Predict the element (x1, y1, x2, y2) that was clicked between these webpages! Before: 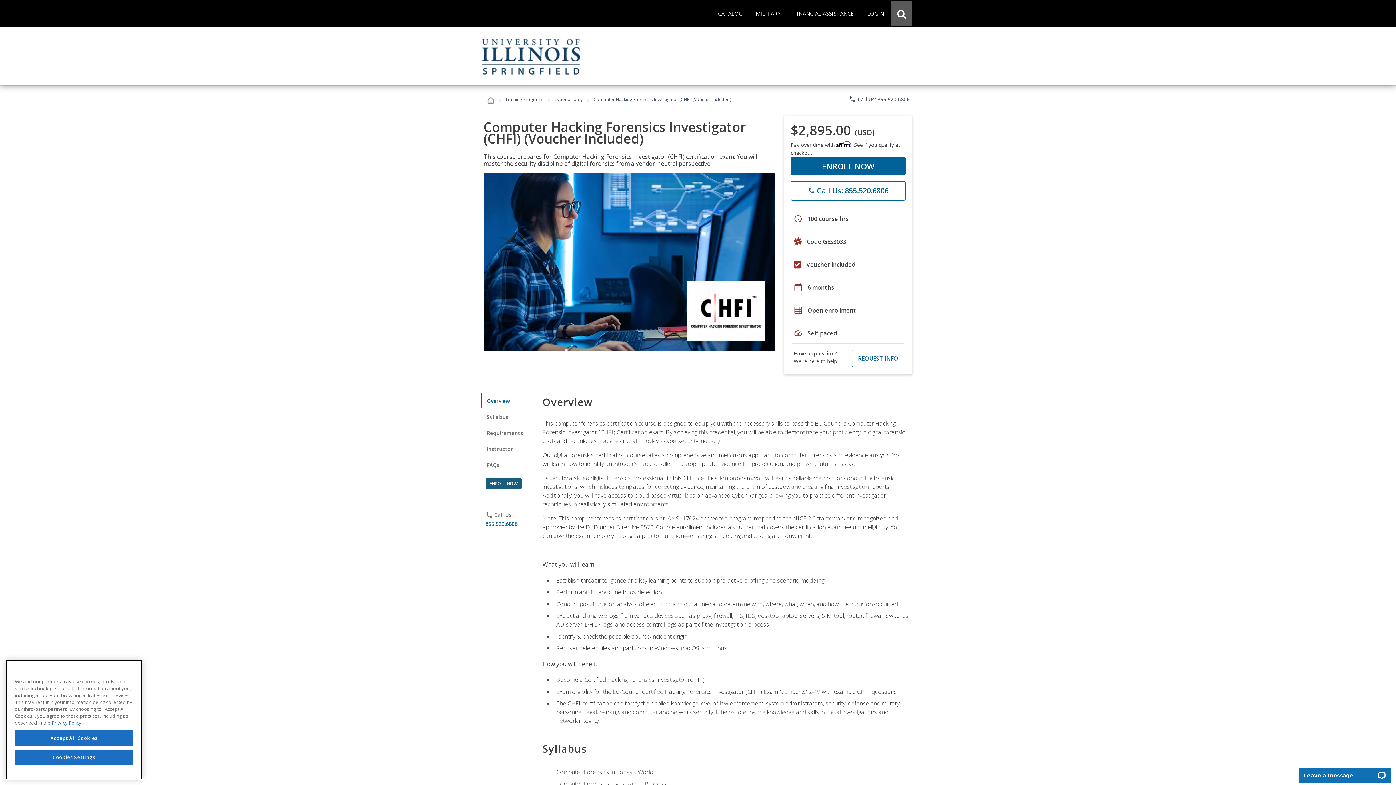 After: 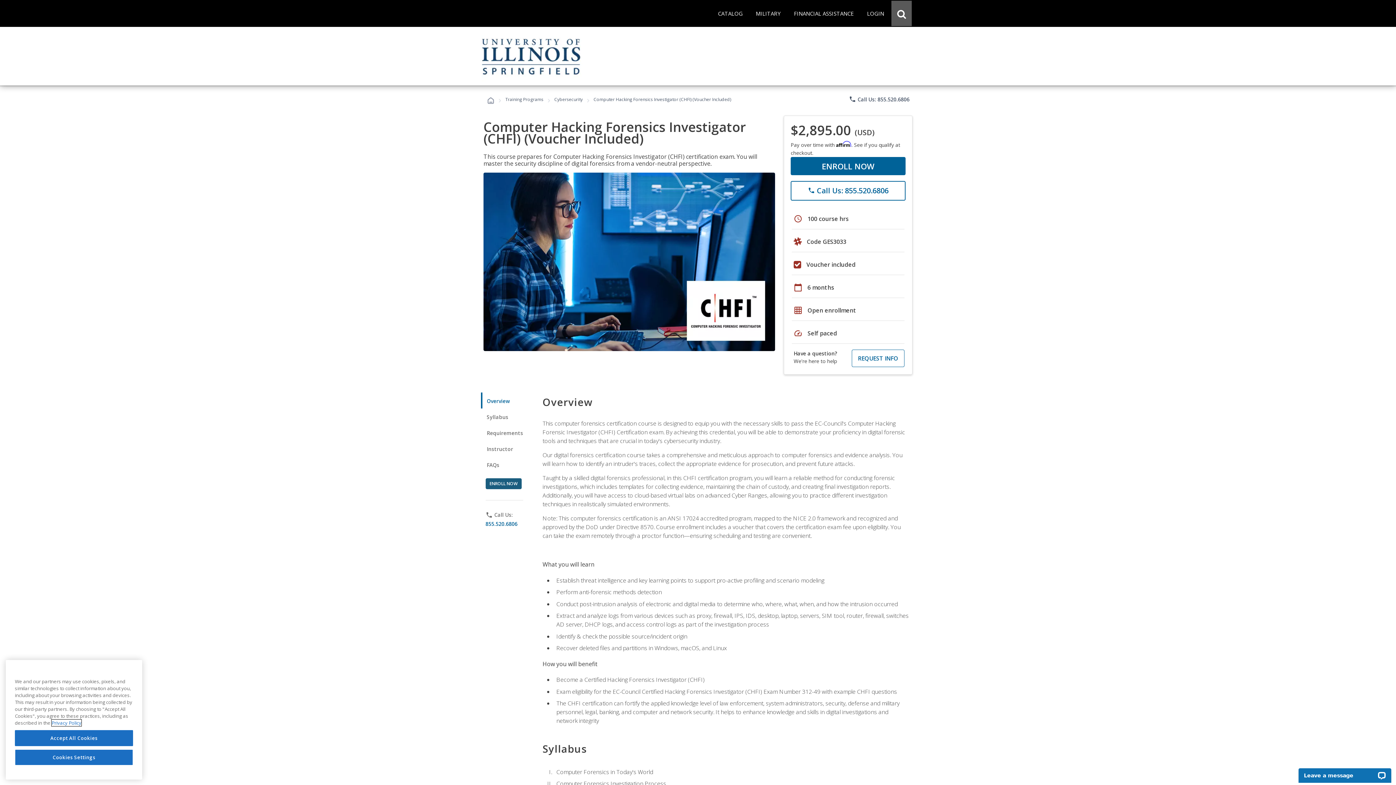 Action: bbox: (51, 722, 81, 729) label: Privacy Policy, opens in a new tab